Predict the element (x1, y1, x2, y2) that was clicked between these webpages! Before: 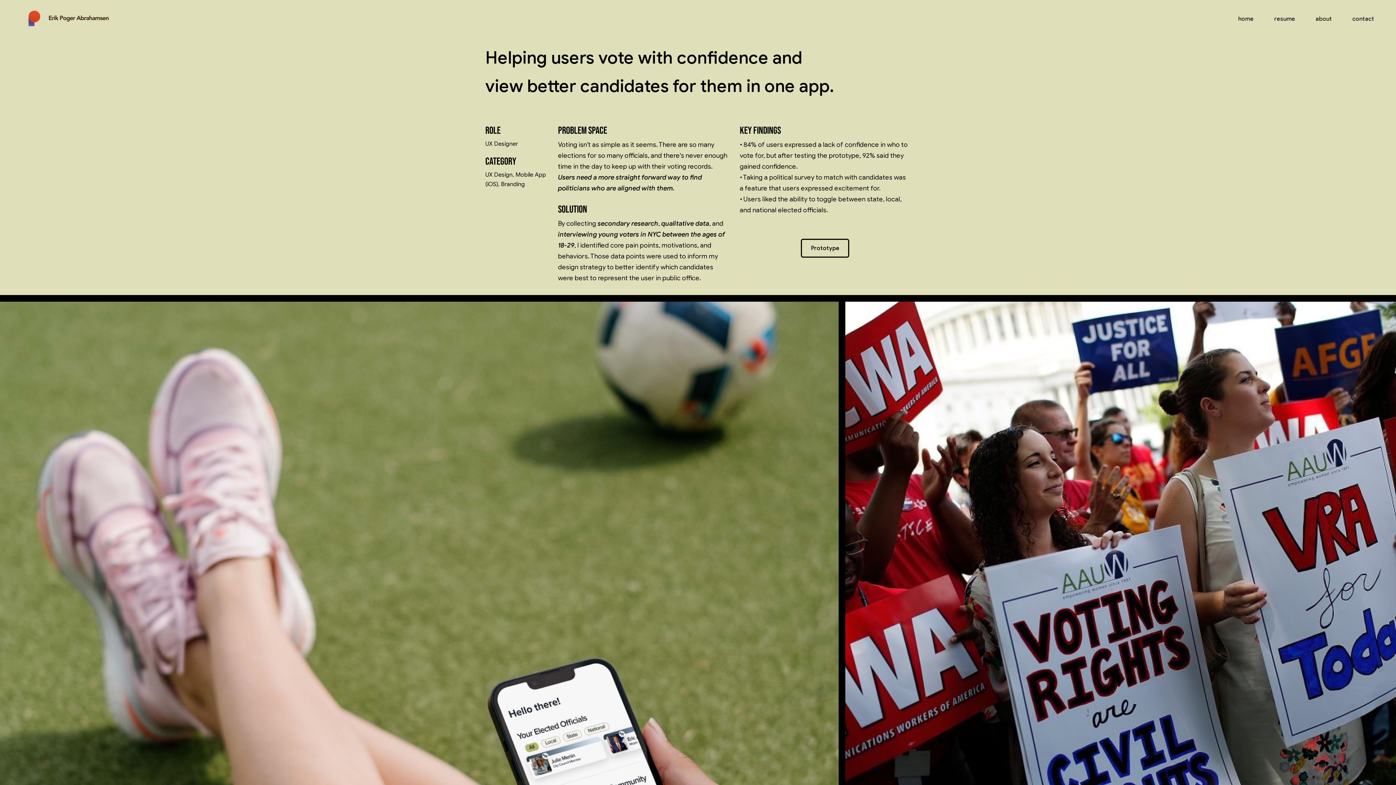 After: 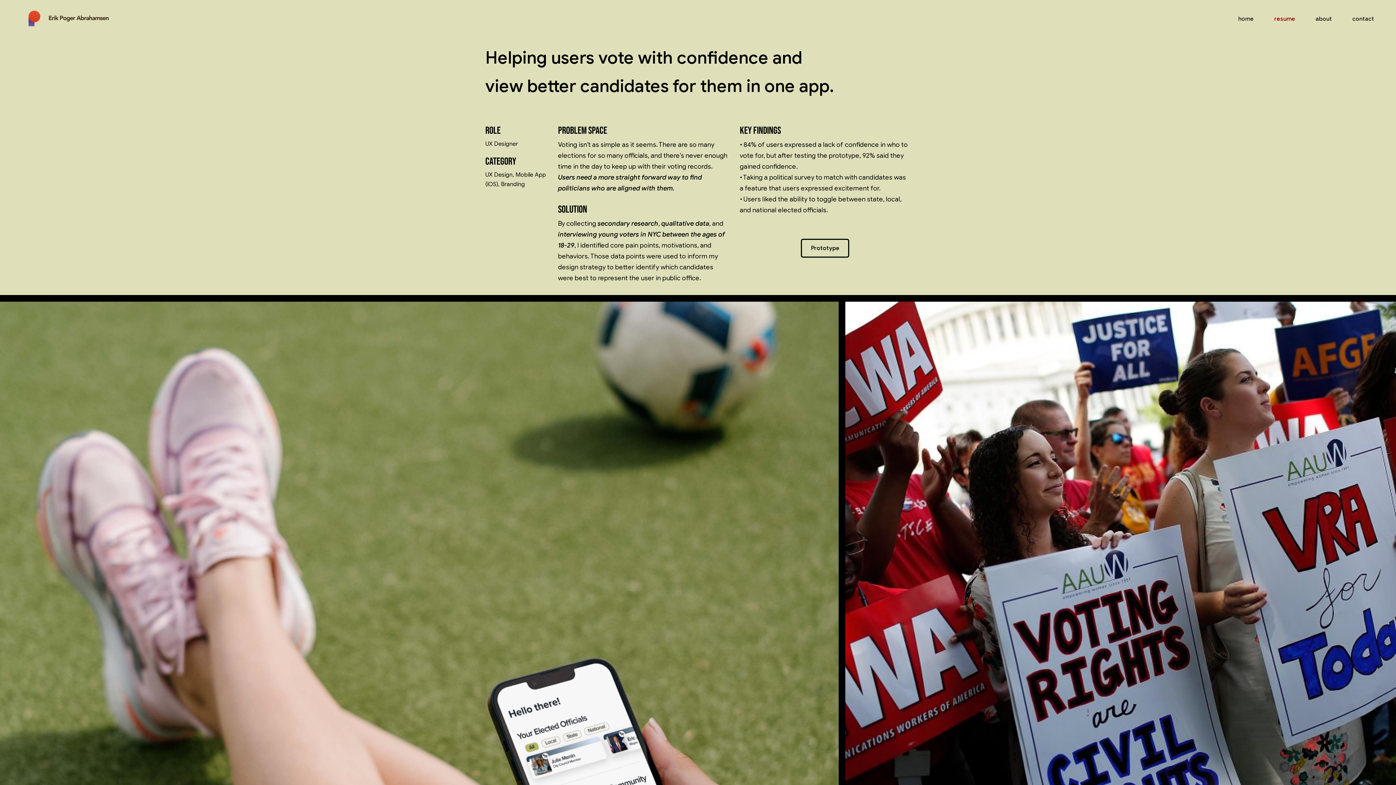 Action: label: resume bbox: (1264, 14, 1305, 22)